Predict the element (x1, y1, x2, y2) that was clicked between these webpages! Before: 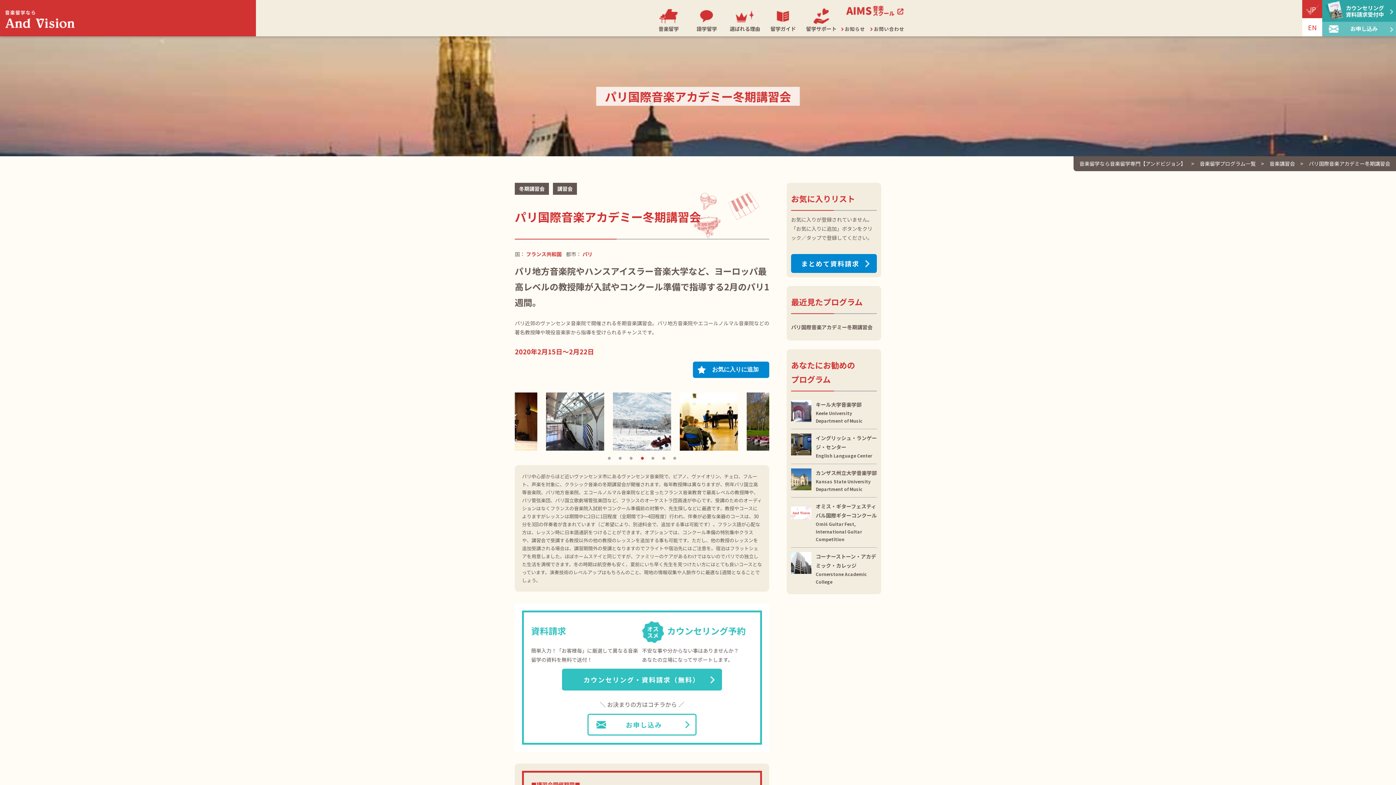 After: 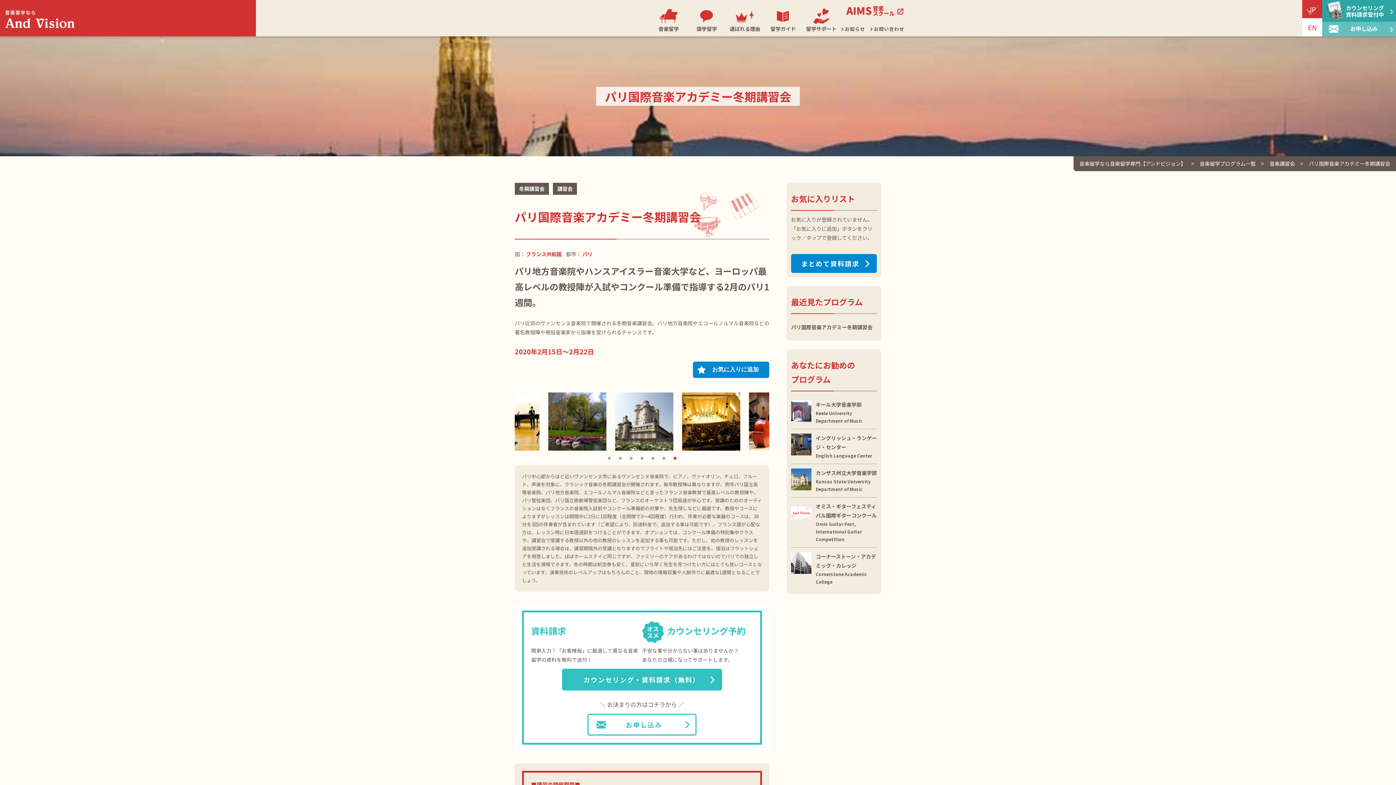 Action: label: 6 of 7 bbox: (662, 456, 665, 460)